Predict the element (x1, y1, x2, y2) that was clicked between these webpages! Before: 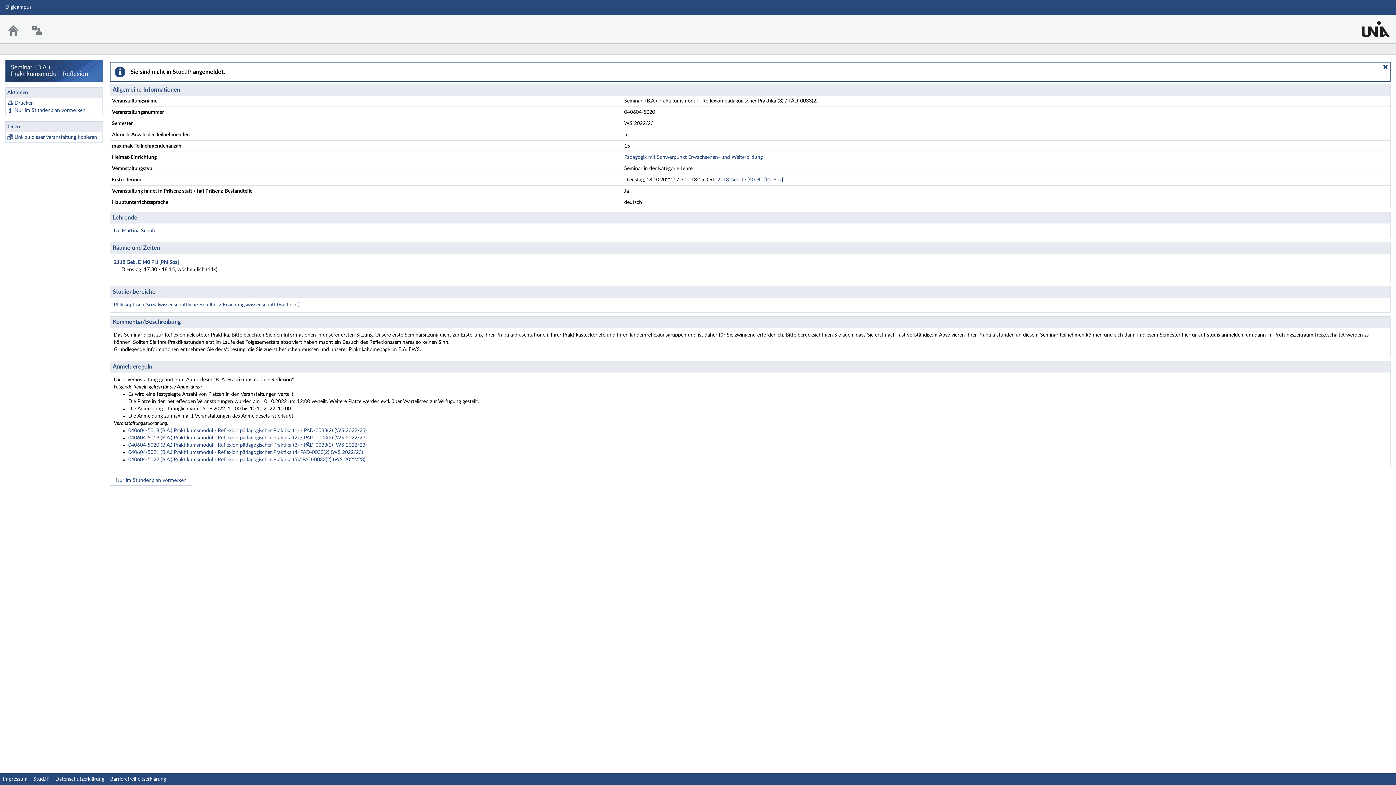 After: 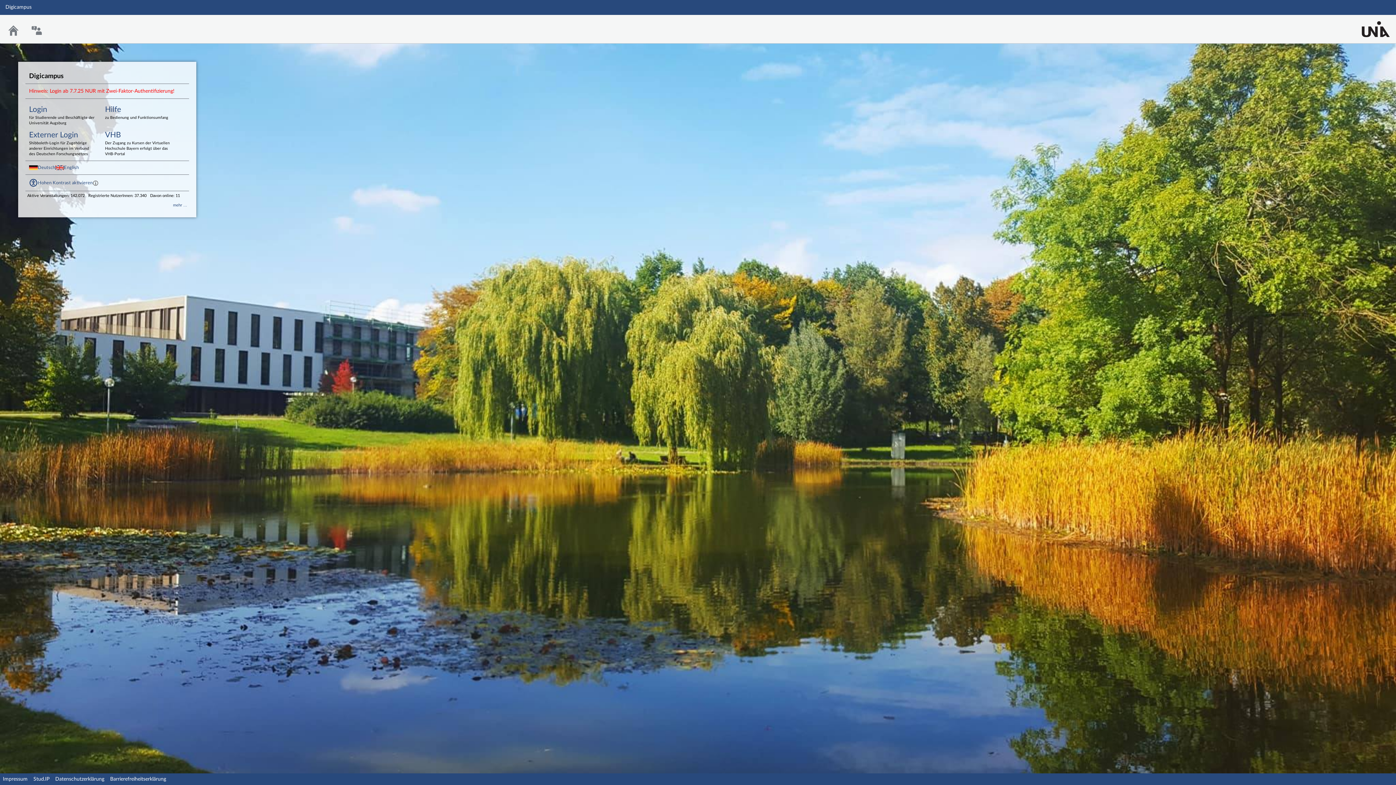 Action: label: Pädagogik mit Schwerpunkt Erwachsenen- und Weiterbildung bbox: (624, 154, 762, 159)